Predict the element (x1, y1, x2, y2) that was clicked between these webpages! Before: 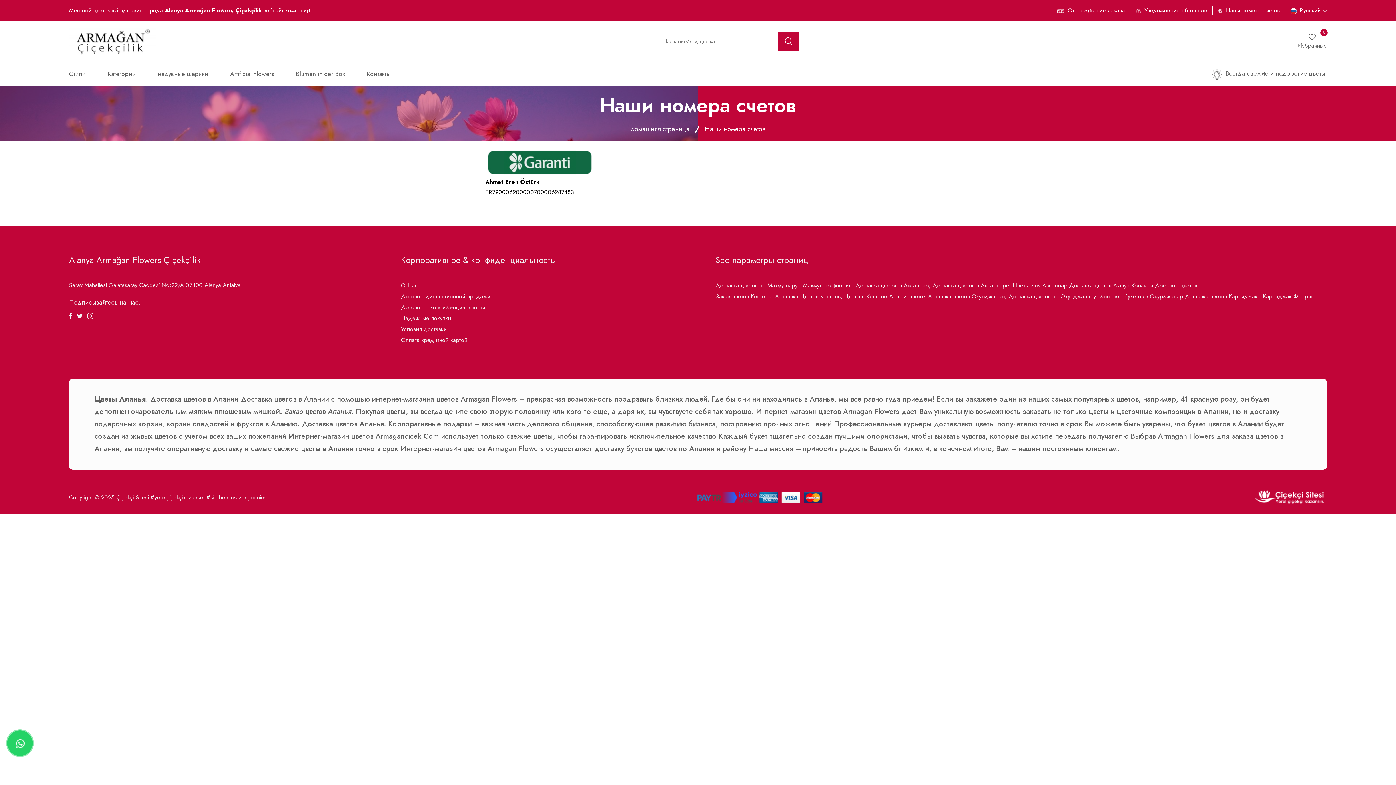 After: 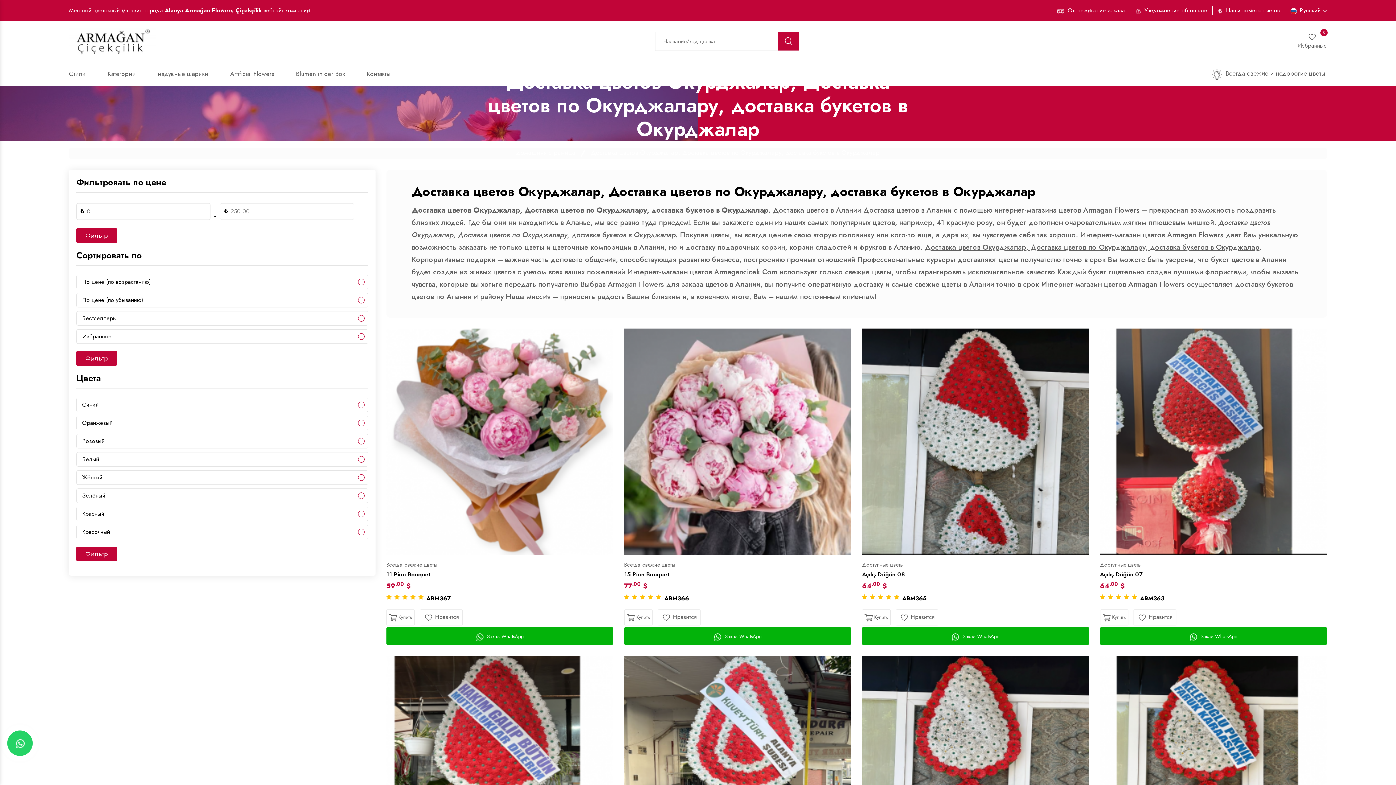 Action: label: Доставка цветов Окурджалар, Доставка цветов по Окурджалару, доставка букетов в Окурджалар bbox: (928, 291, 1183, 302)